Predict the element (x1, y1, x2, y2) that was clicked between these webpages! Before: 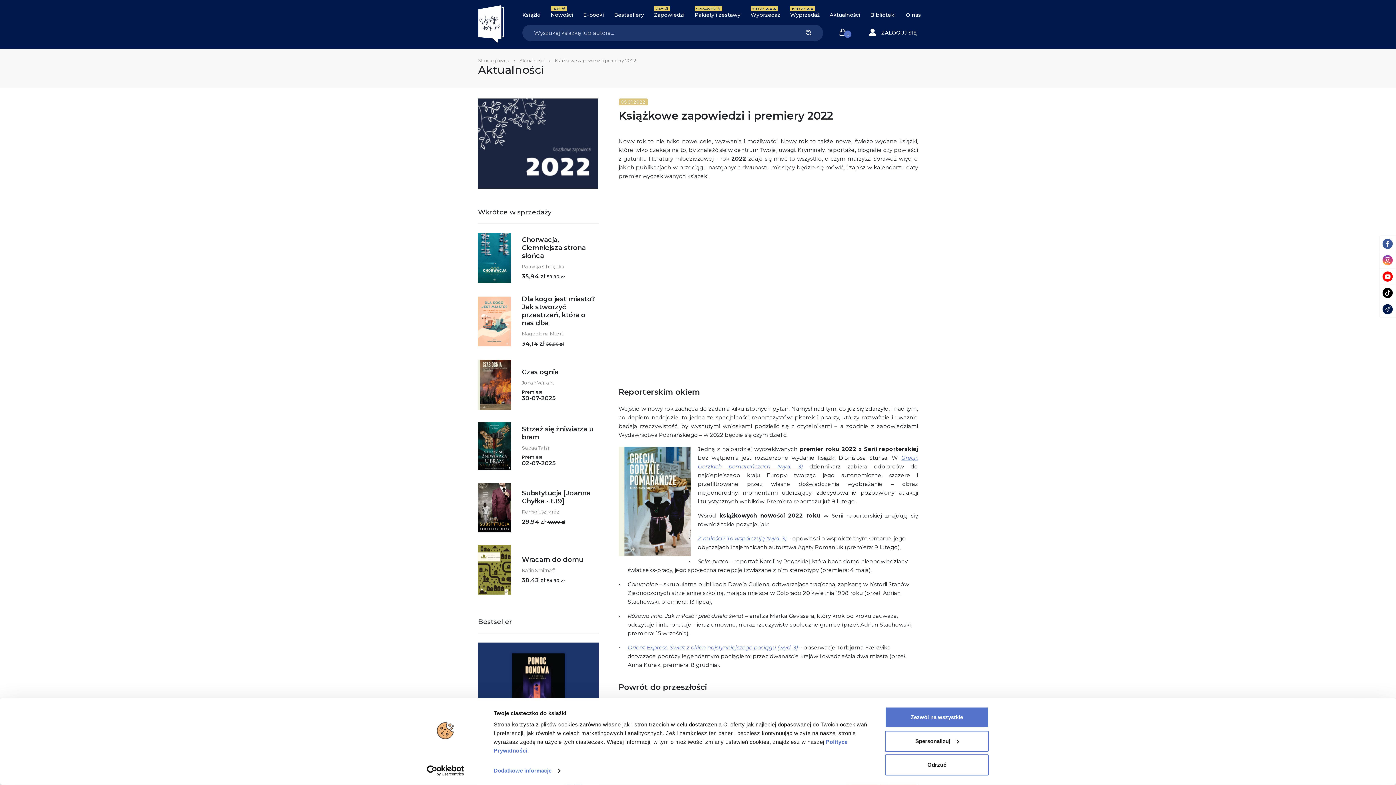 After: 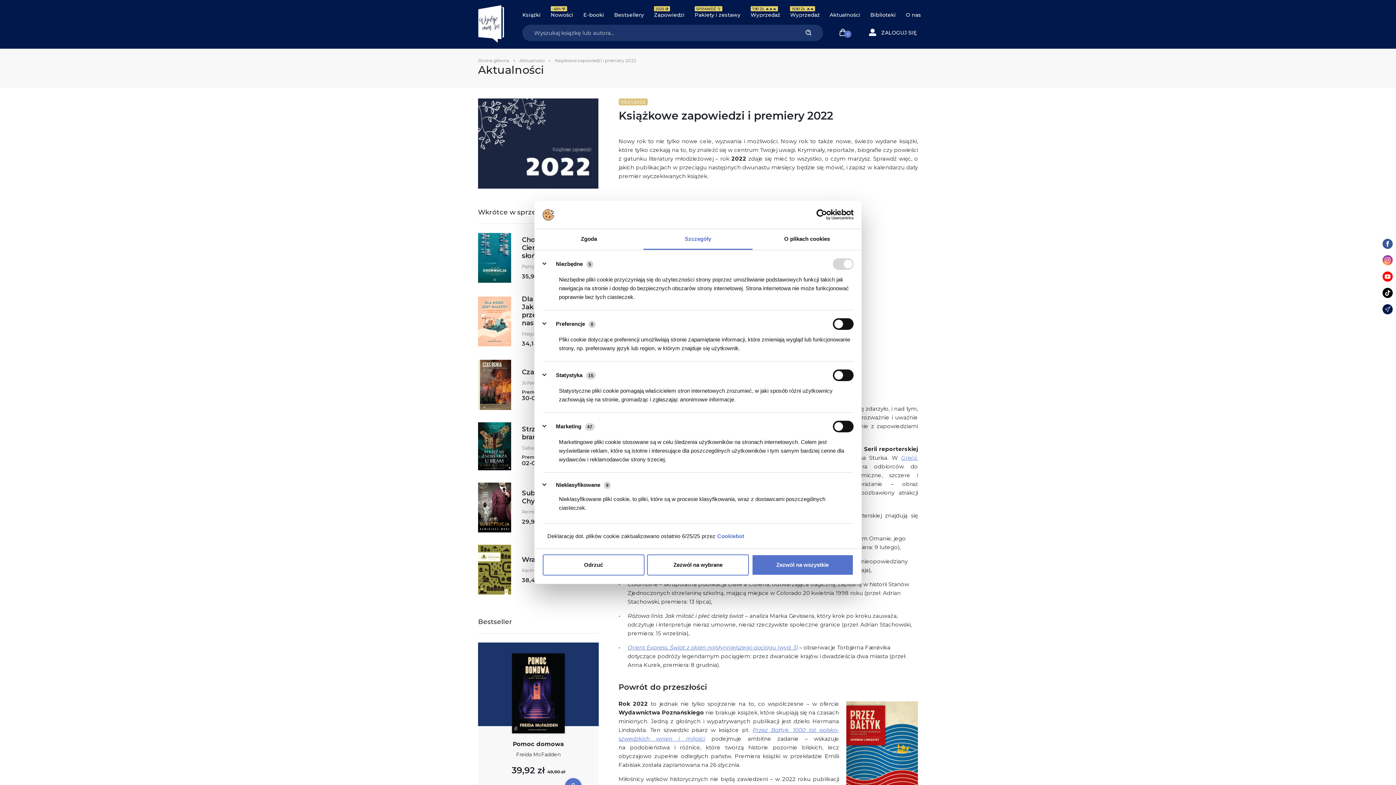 Action: label: Spersonalizuj bbox: (885, 731, 989, 752)